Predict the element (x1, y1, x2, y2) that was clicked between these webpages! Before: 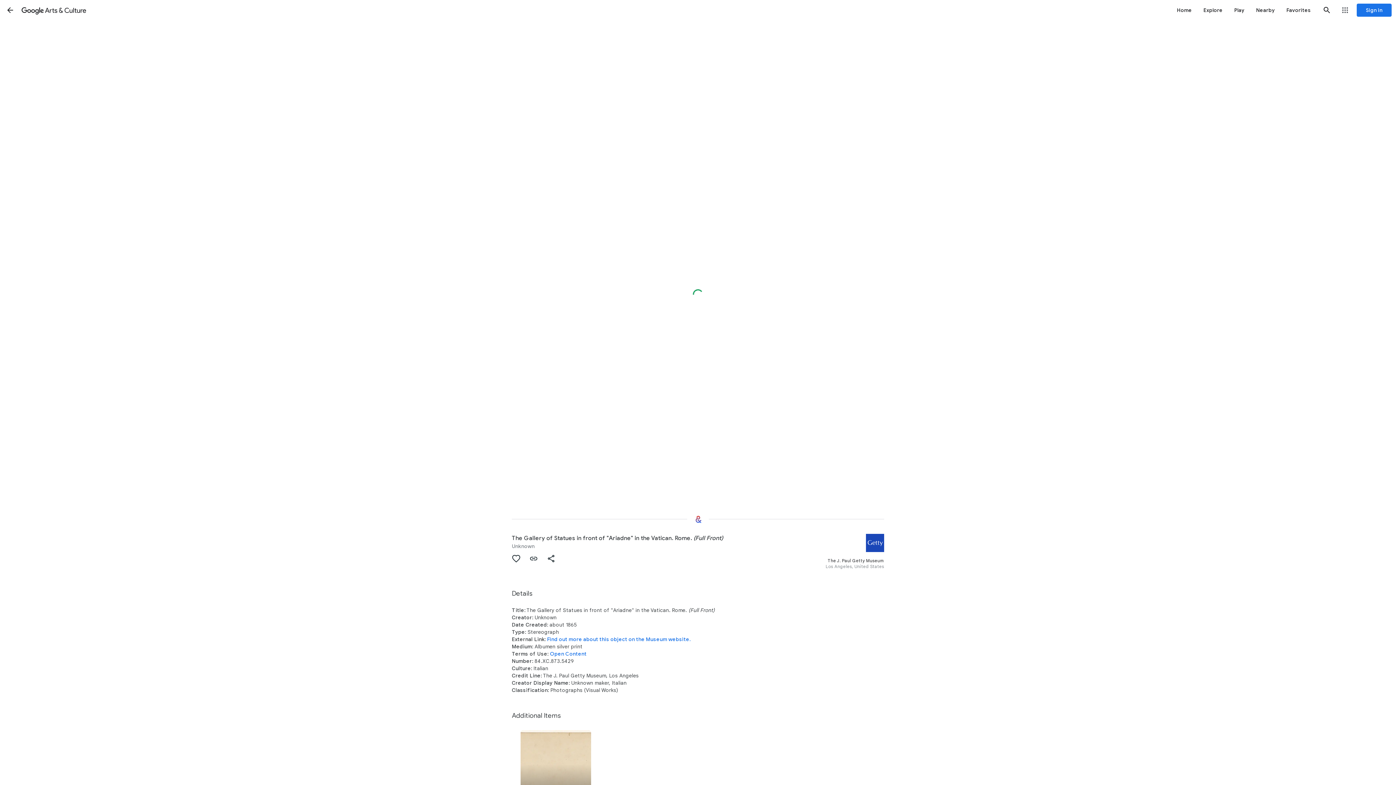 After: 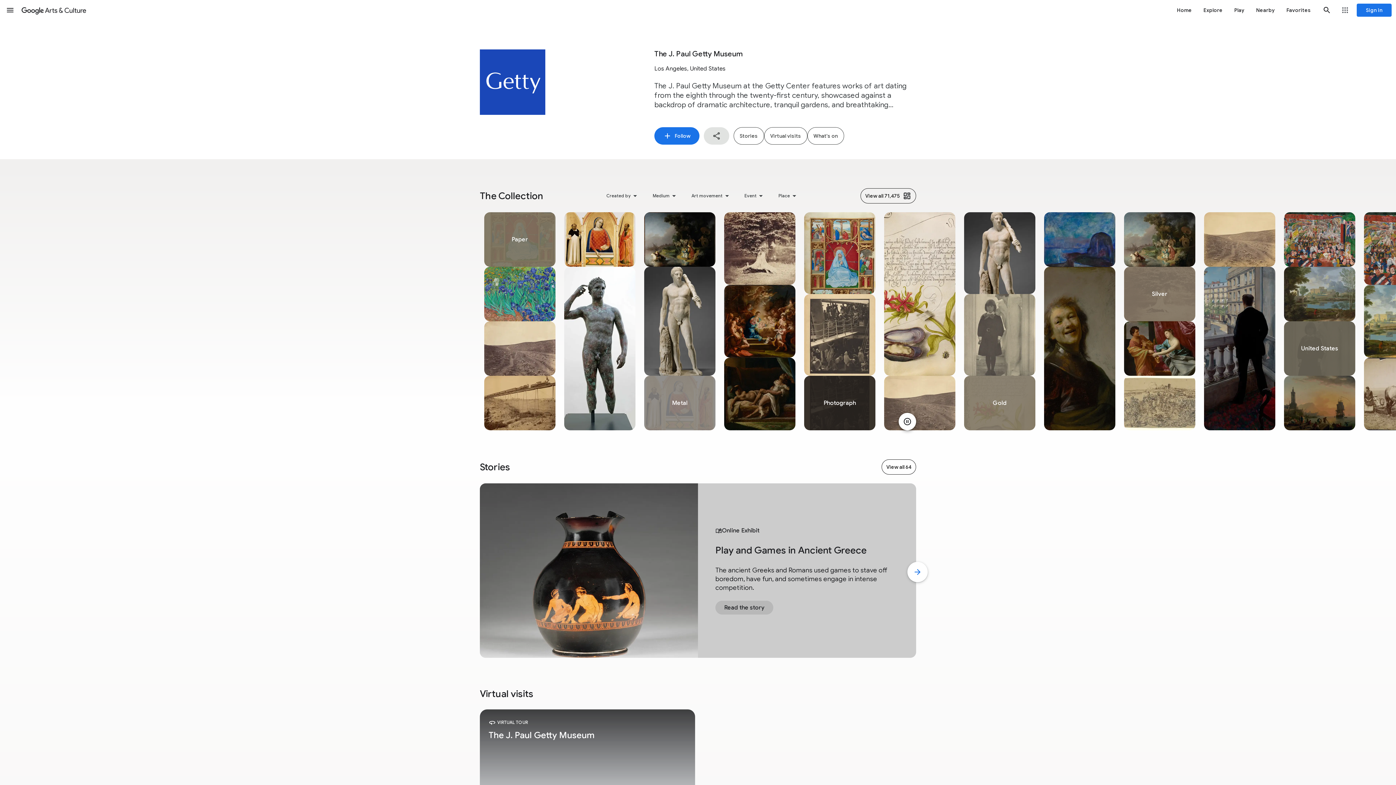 Action: label: The J. Paul Getty Museum
Los Angeles, United States bbox: (772, 534, 884, 572)